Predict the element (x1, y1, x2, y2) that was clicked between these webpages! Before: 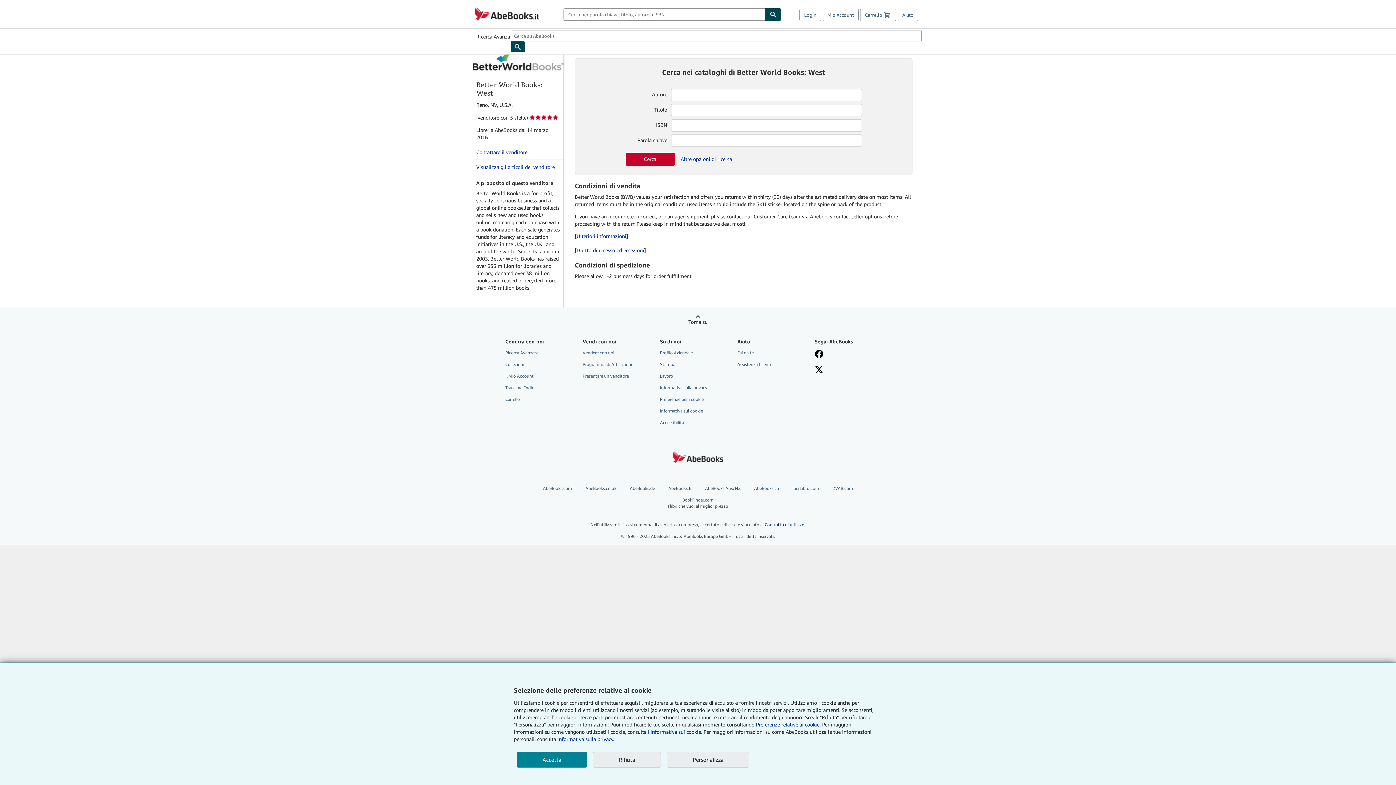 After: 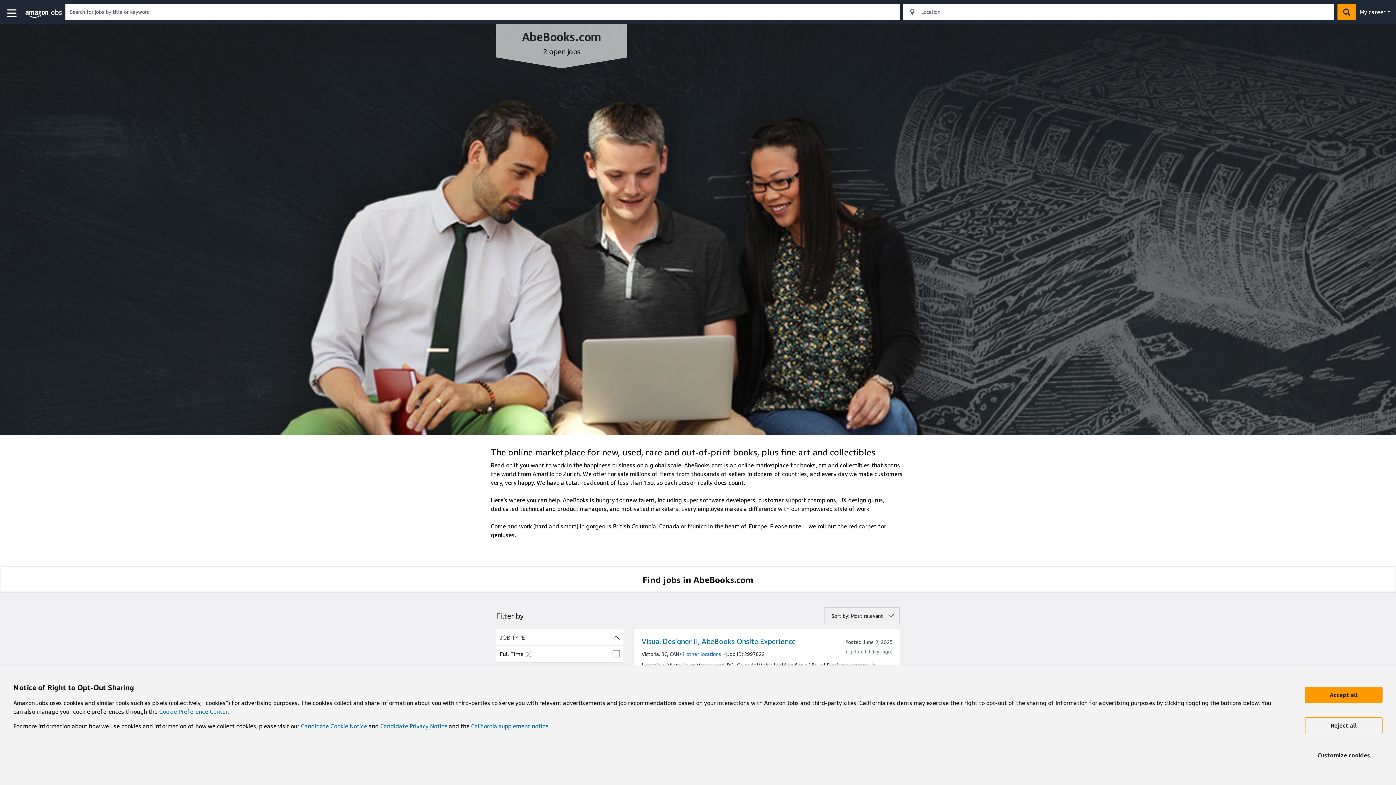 Action: label: Lavoro bbox: (660, 371, 727, 381)